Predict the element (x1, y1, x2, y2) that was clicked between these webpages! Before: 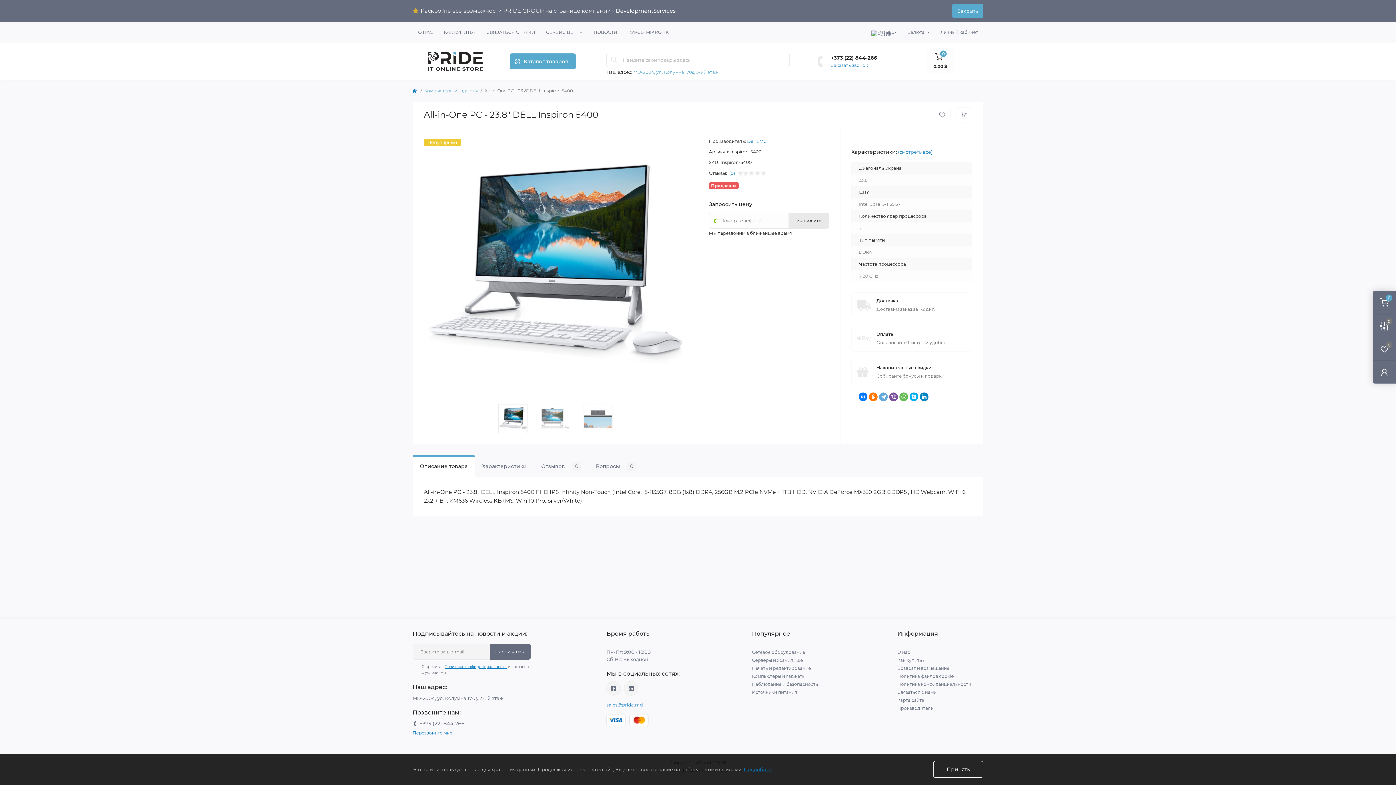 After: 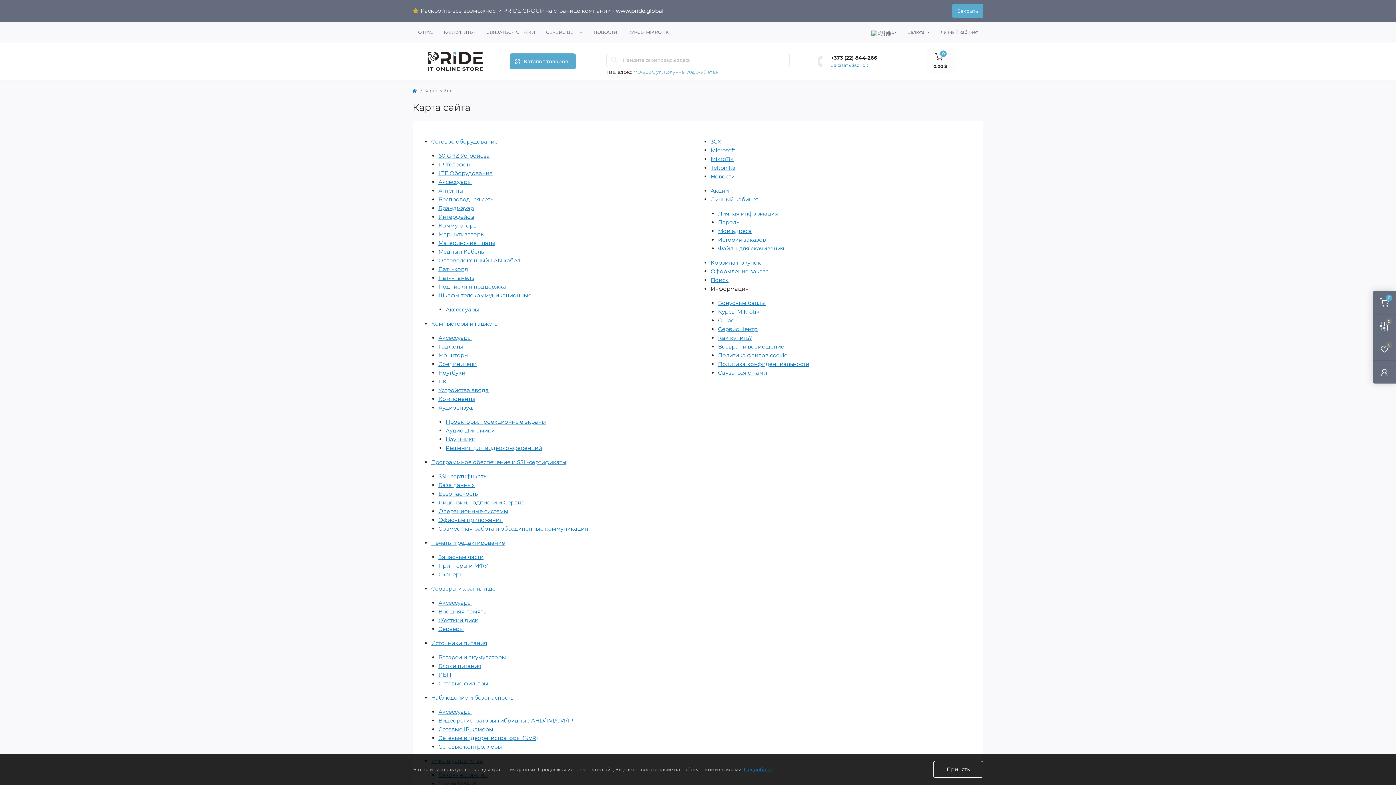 Action: bbox: (897, 697, 924, 703) label: Карта сайта